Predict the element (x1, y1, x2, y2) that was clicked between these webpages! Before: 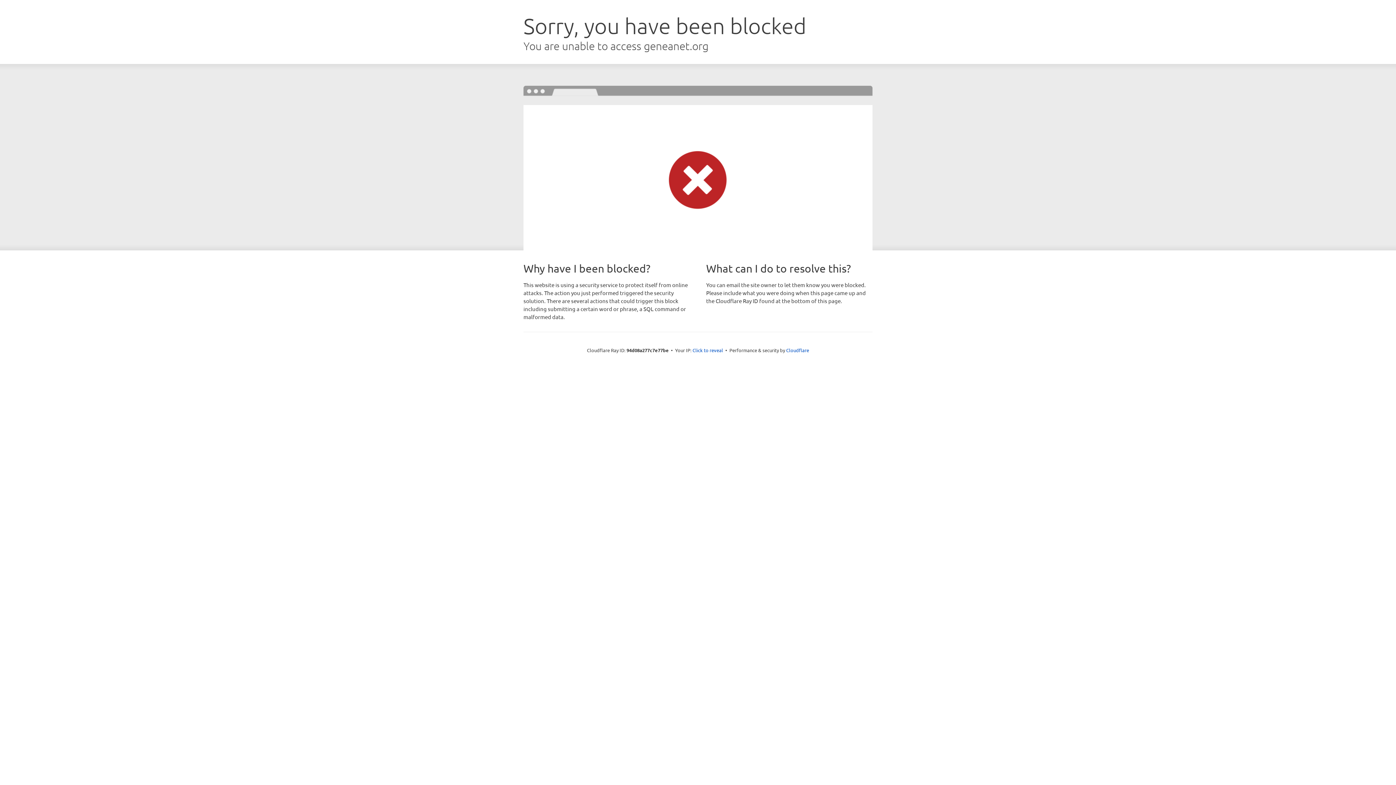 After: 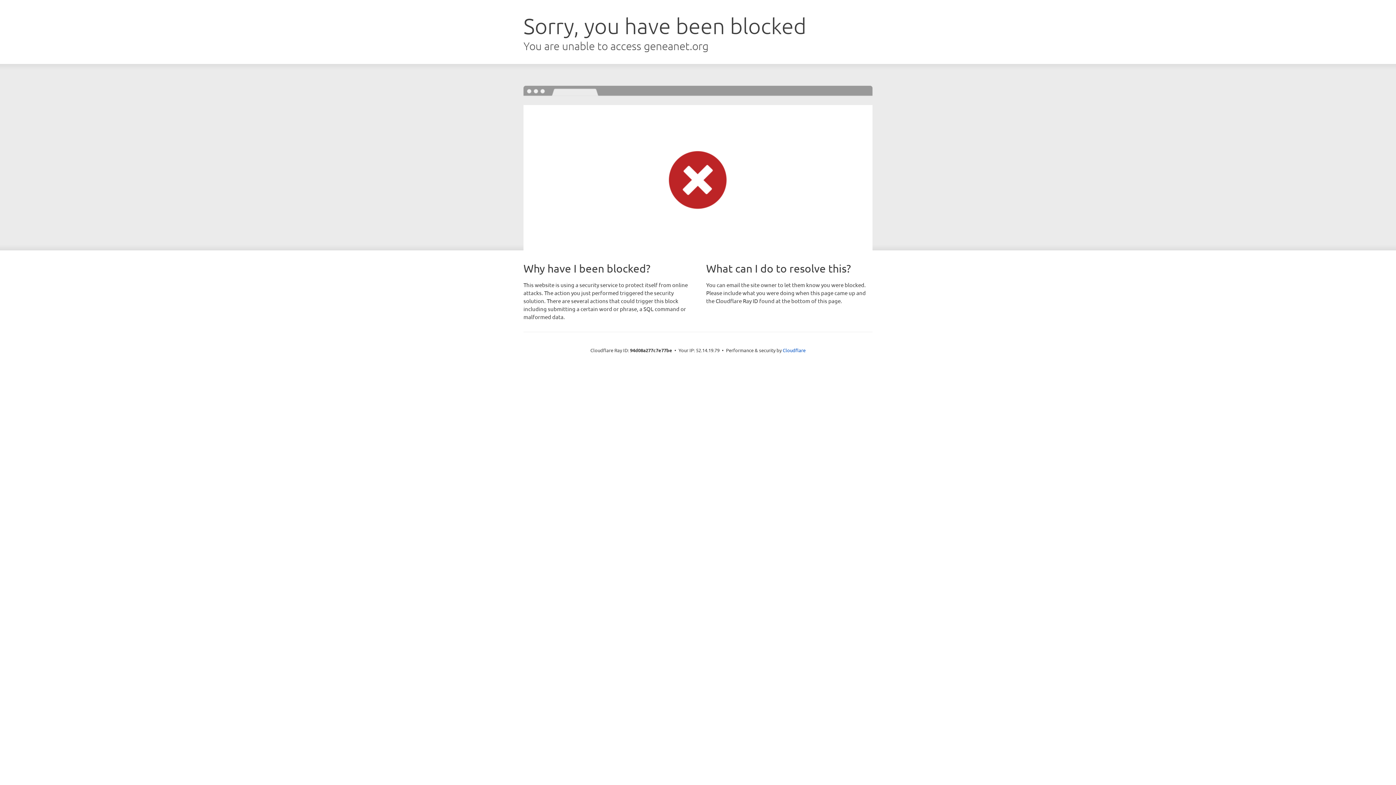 Action: label: Click to reveal bbox: (692, 346, 723, 353)